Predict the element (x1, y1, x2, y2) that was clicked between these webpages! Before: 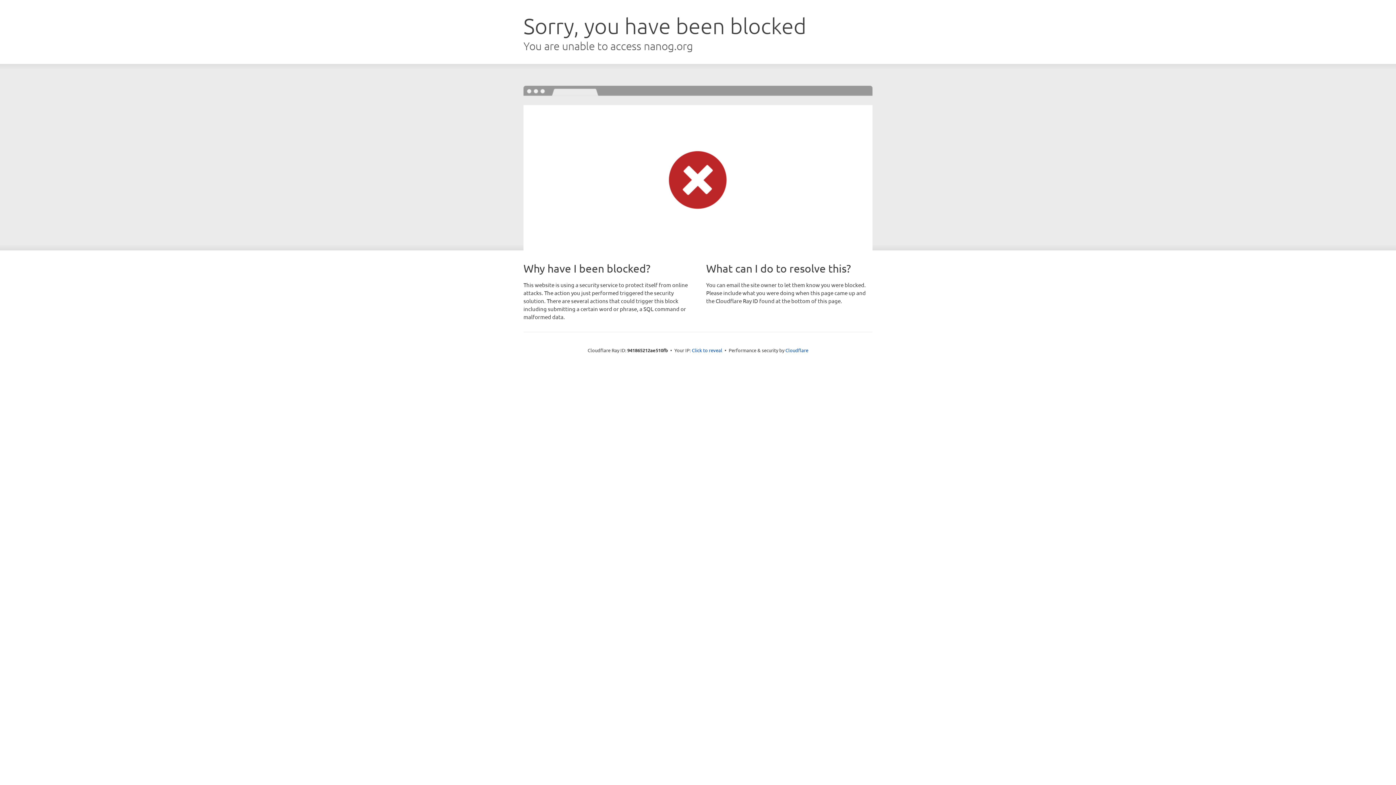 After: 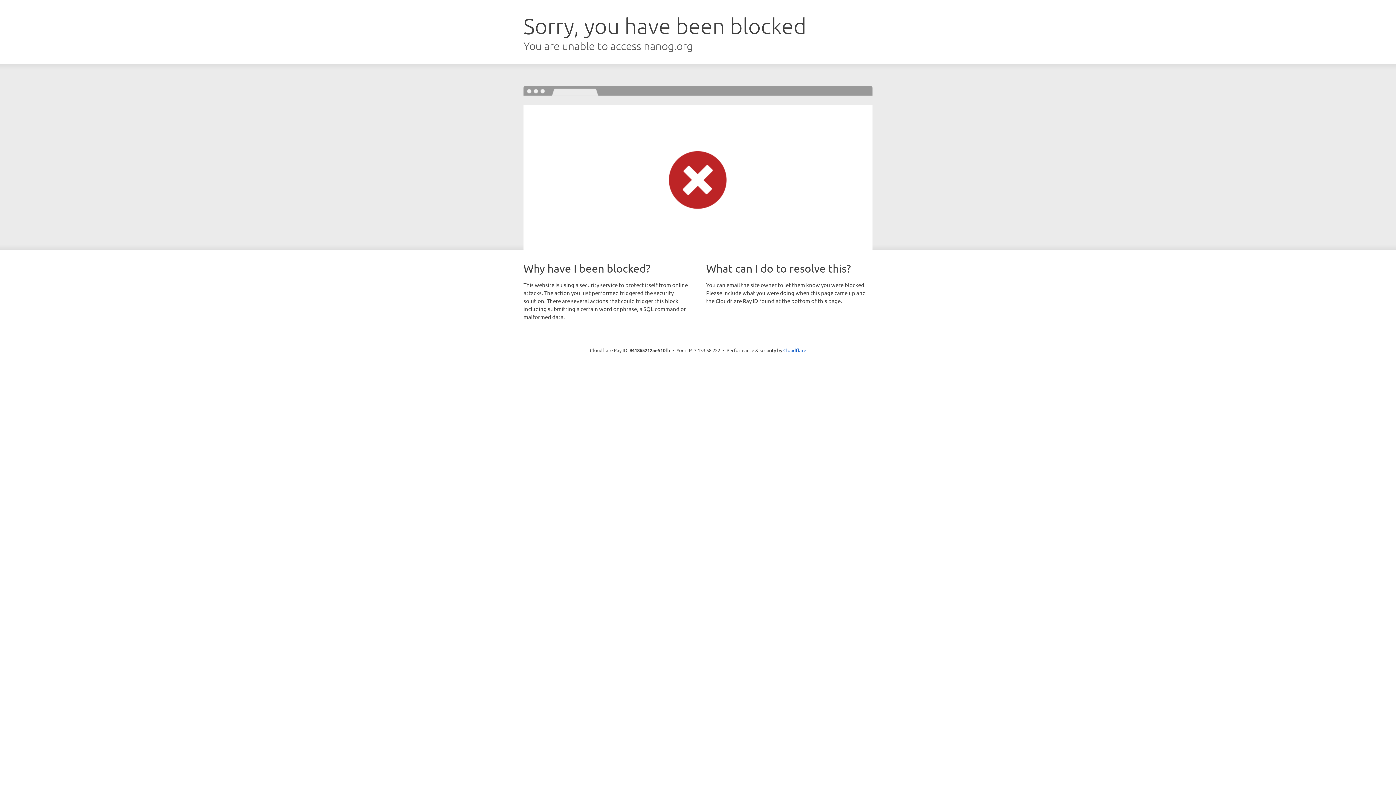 Action: bbox: (692, 346, 722, 353) label: Click to reveal